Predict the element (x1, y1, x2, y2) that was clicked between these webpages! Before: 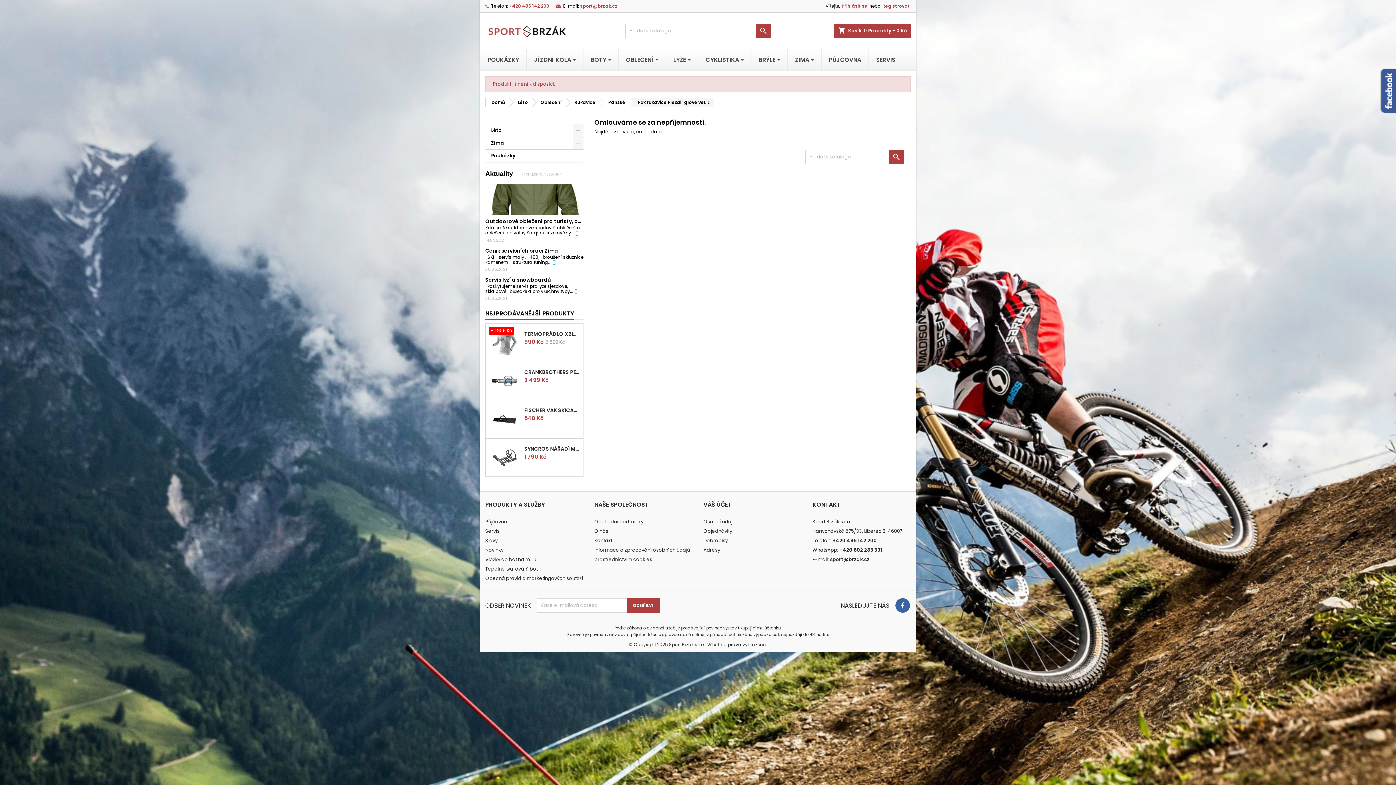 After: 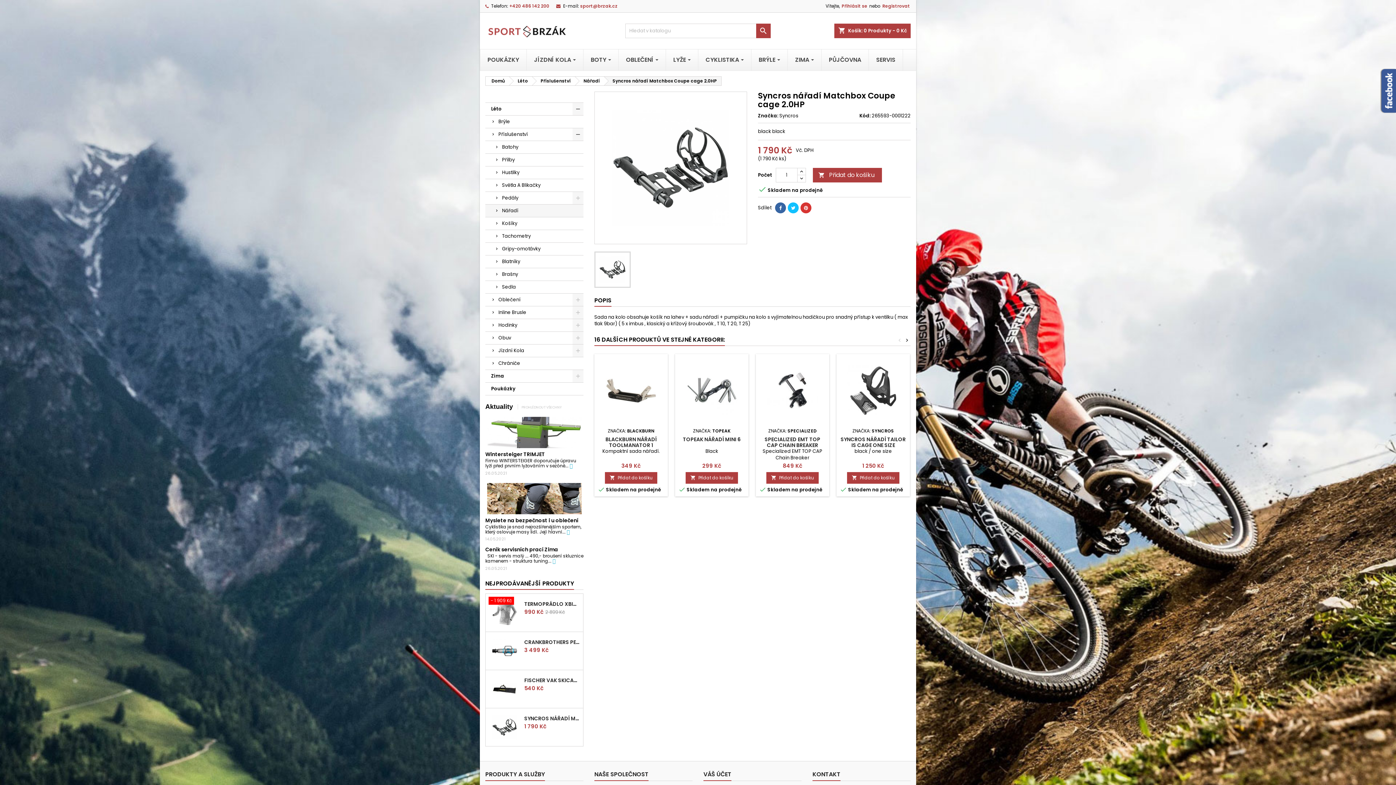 Action: bbox: (488, 441, 520, 473)